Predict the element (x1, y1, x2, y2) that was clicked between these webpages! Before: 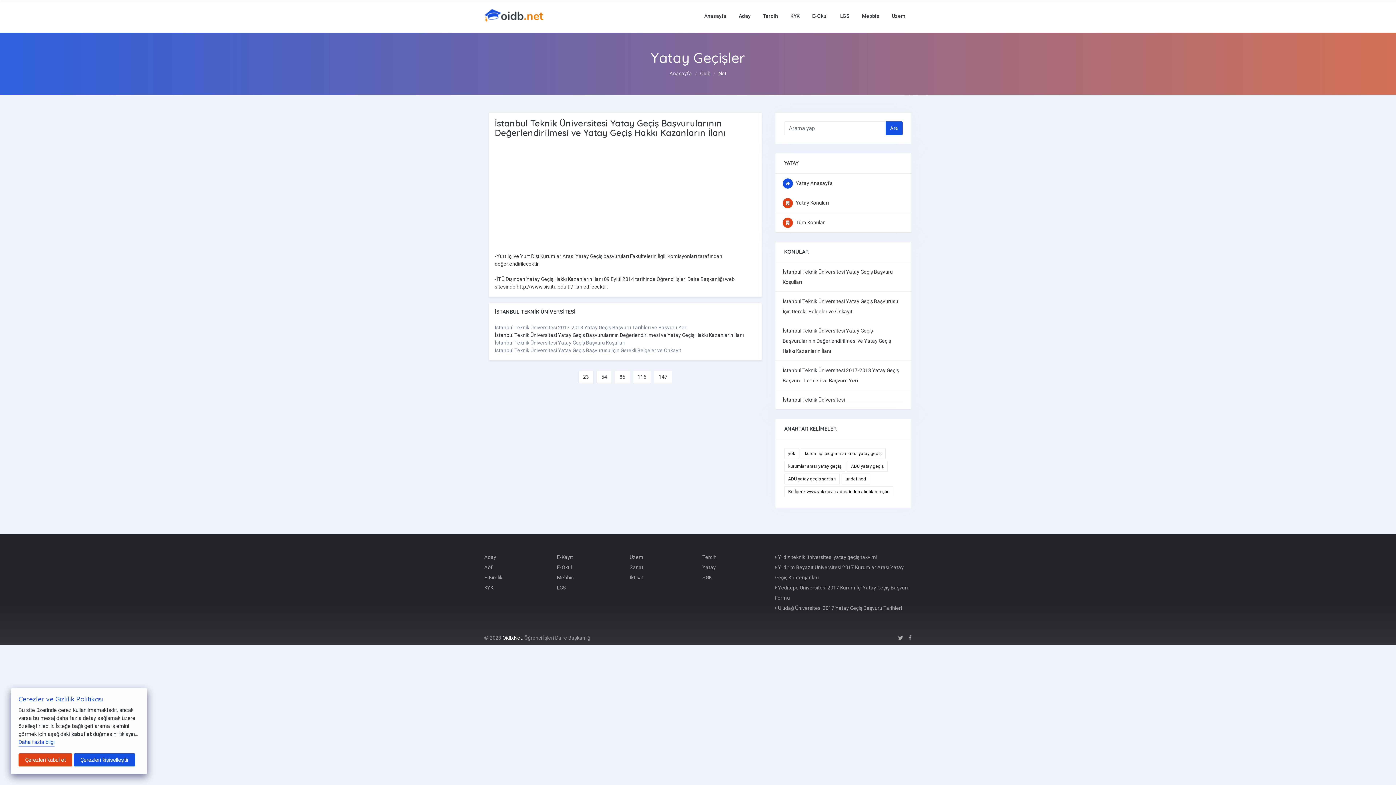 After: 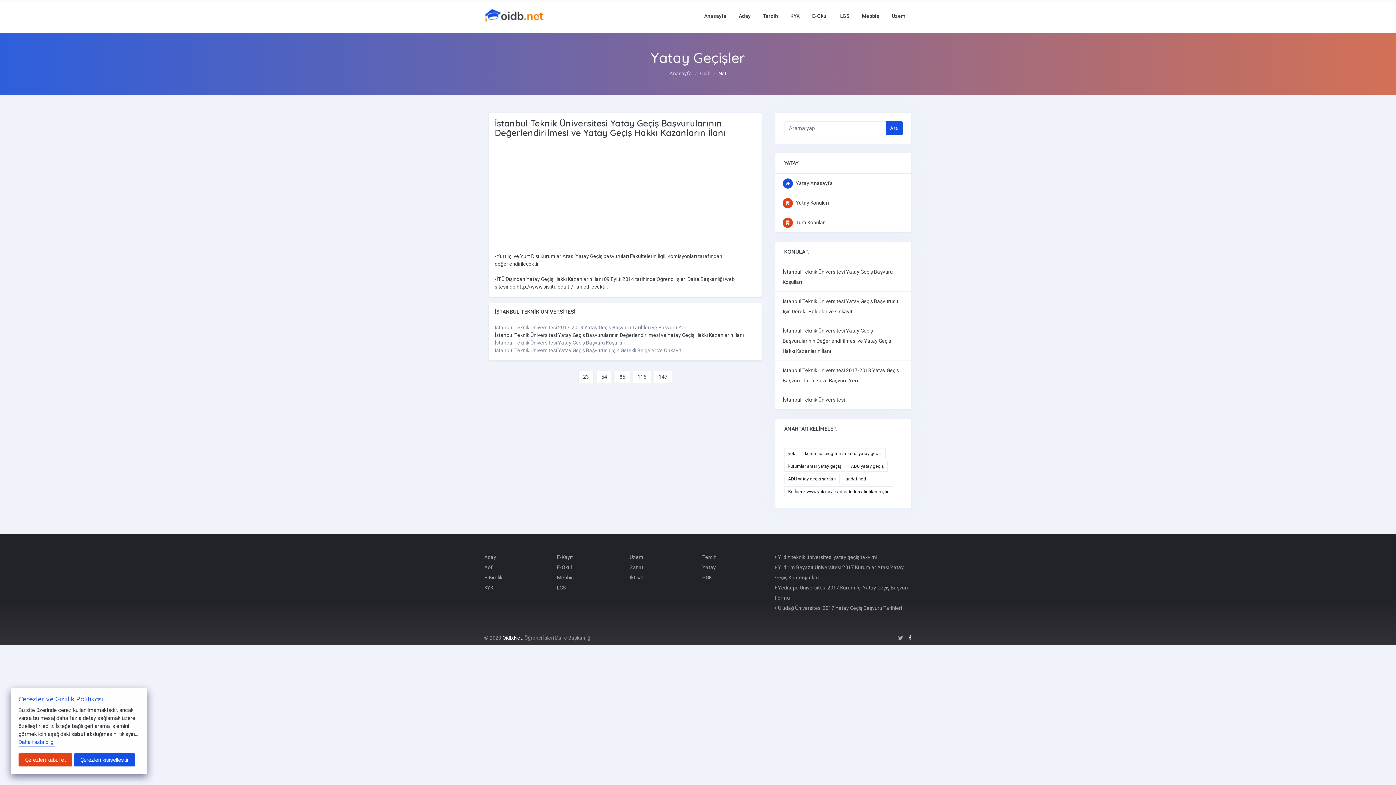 Action: bbox: (908, 635, 912, 641)